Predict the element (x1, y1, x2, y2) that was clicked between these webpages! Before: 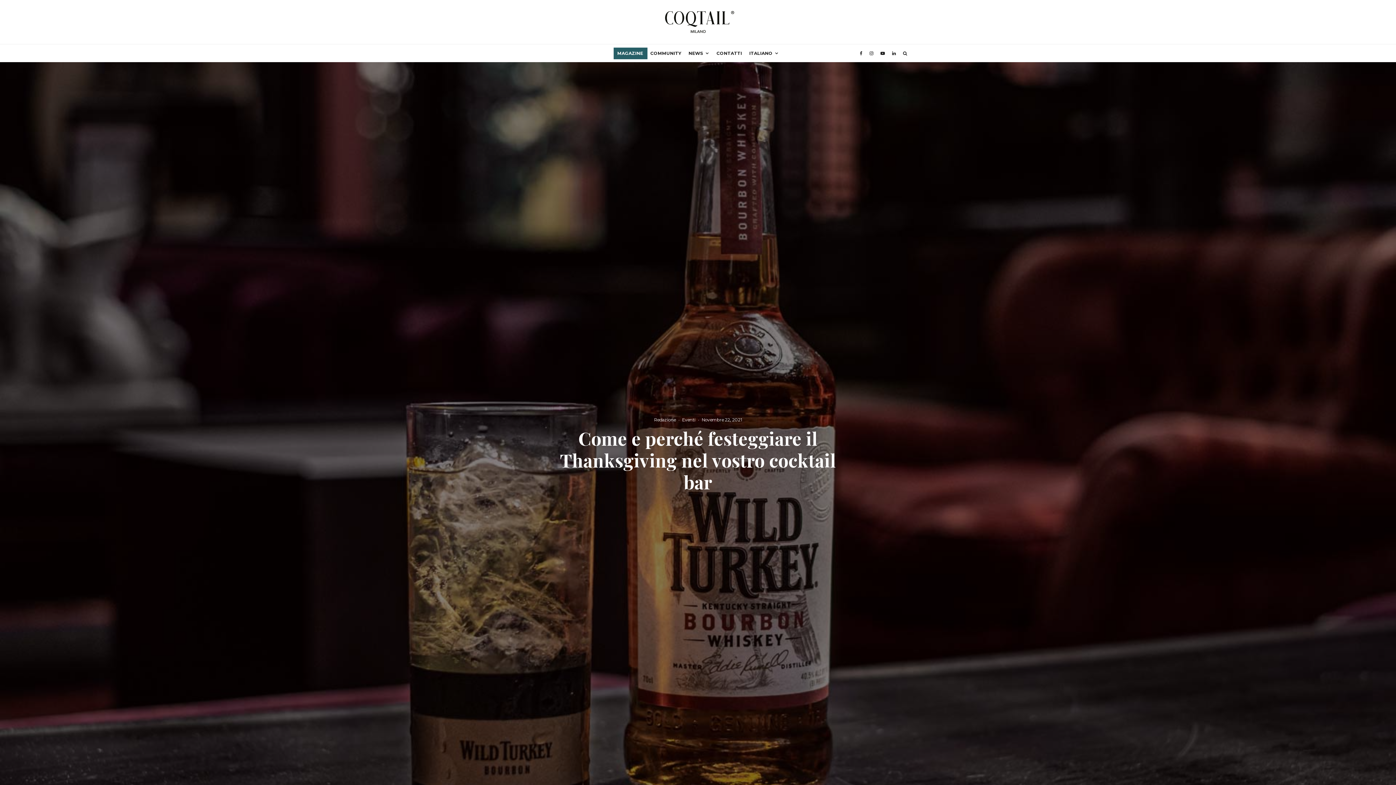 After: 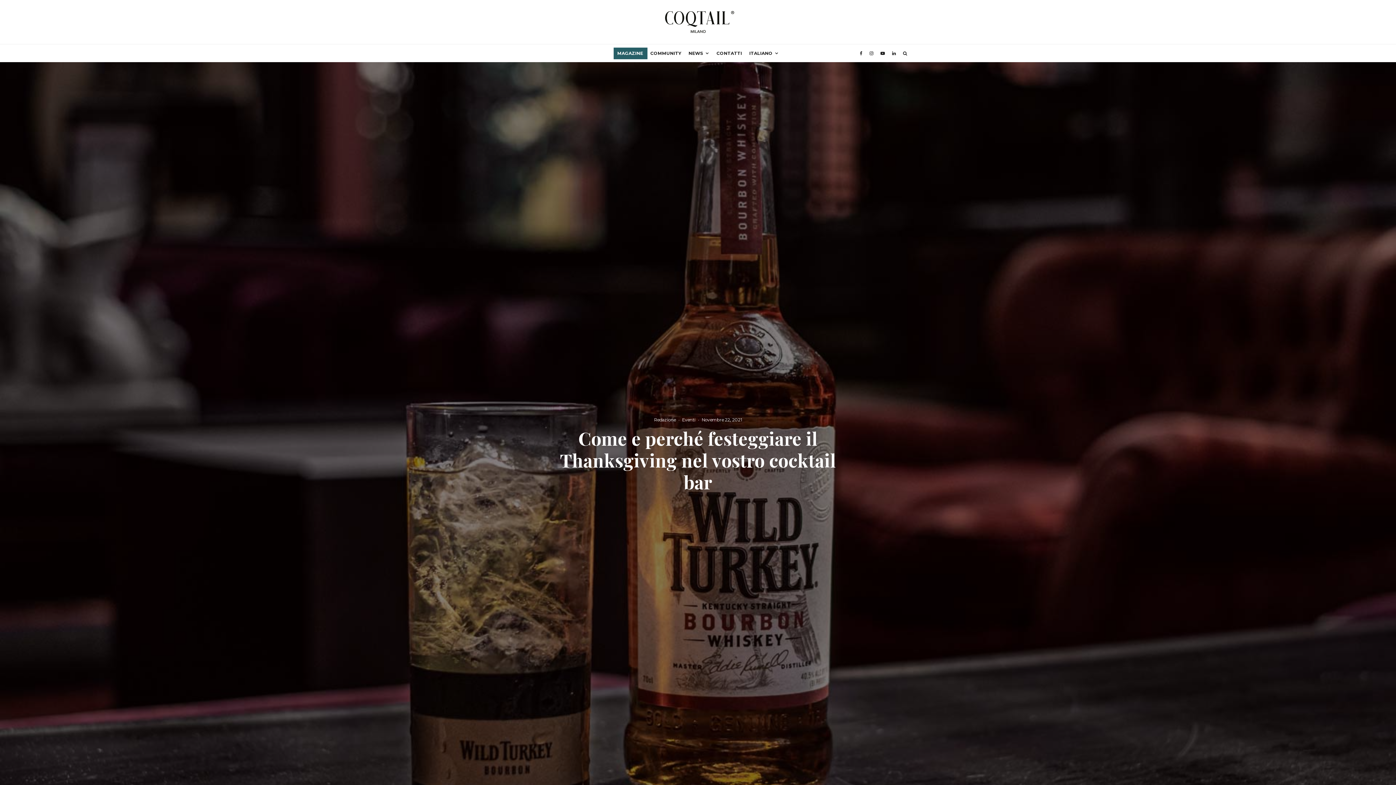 Action: bbox: (877, 44, 888, 62) label: YouTube